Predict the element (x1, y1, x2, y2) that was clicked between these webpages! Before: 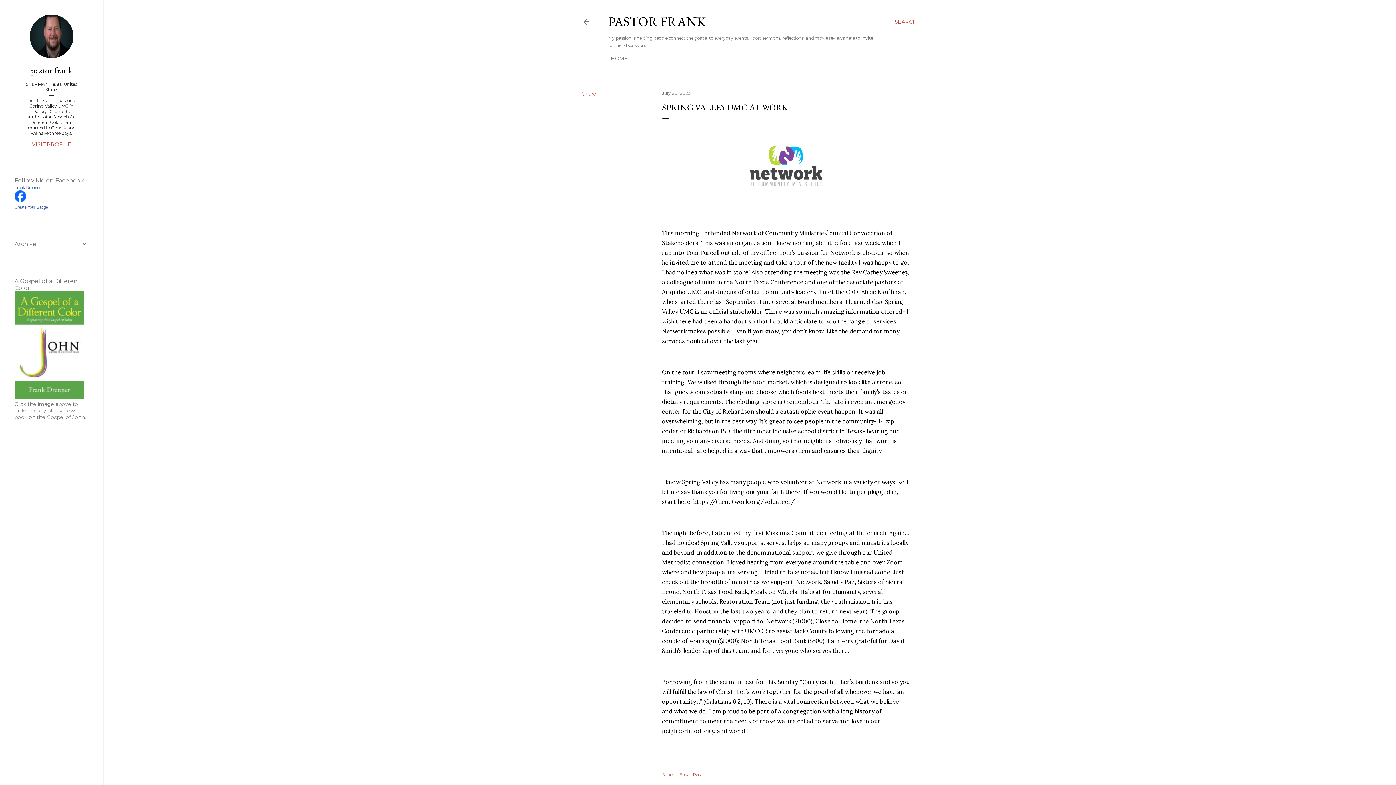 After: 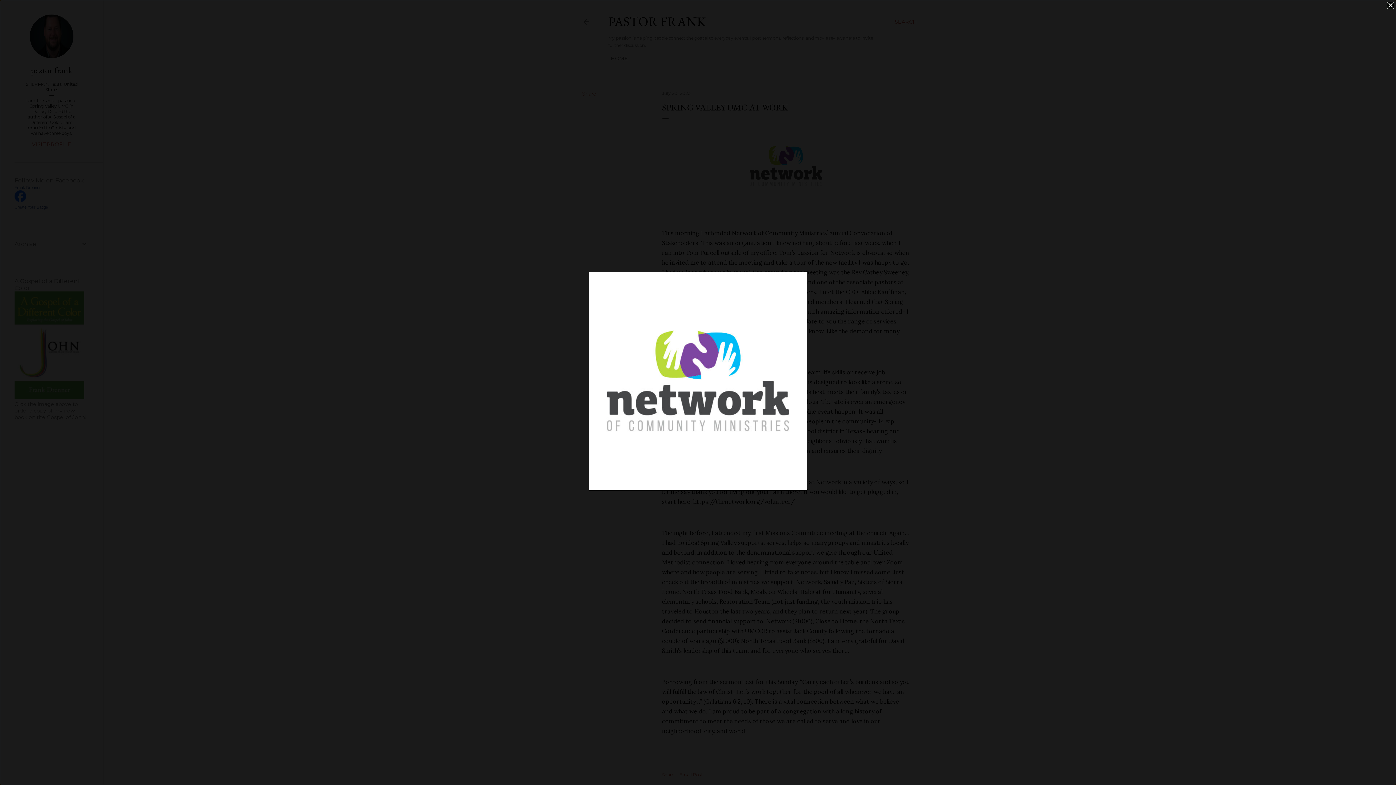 Action: bbox: (742, 204, 829, 211)